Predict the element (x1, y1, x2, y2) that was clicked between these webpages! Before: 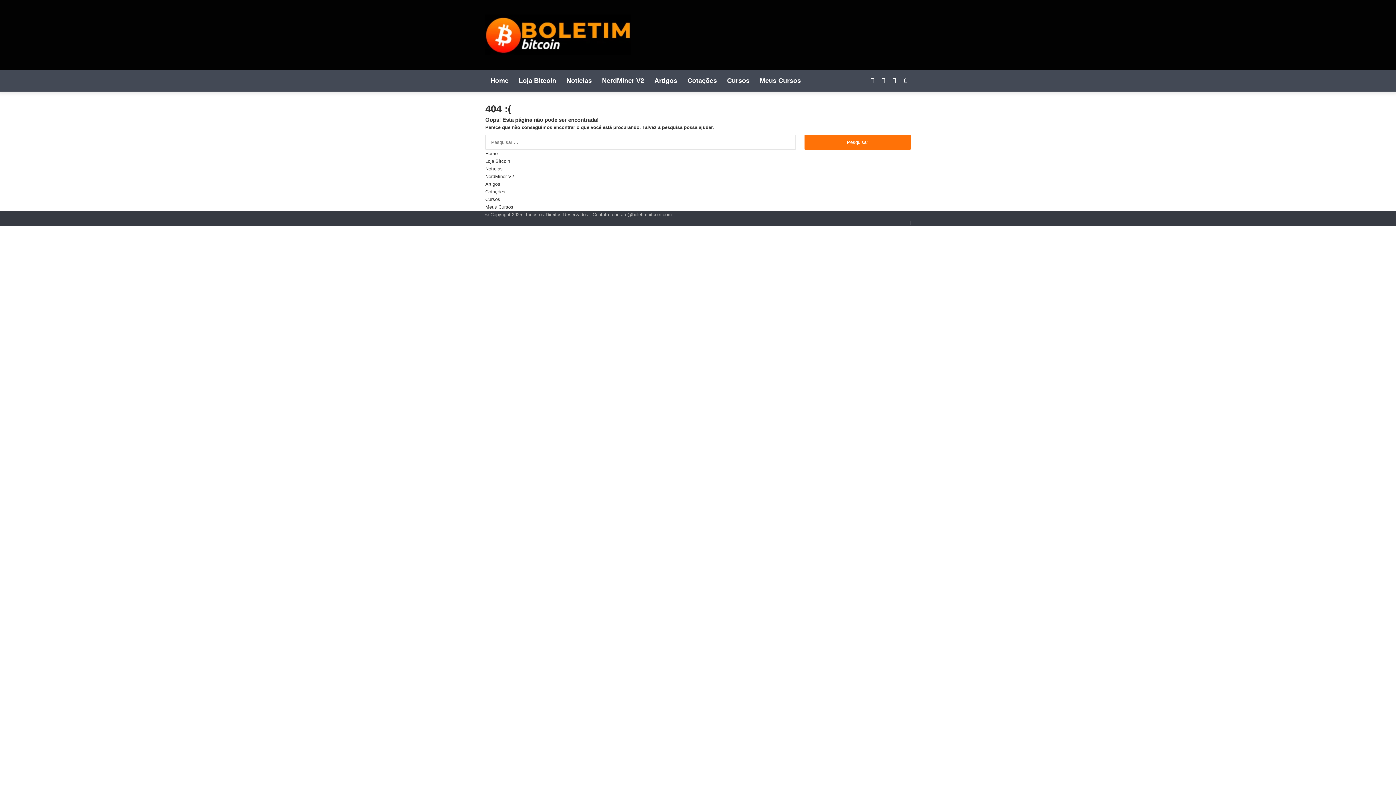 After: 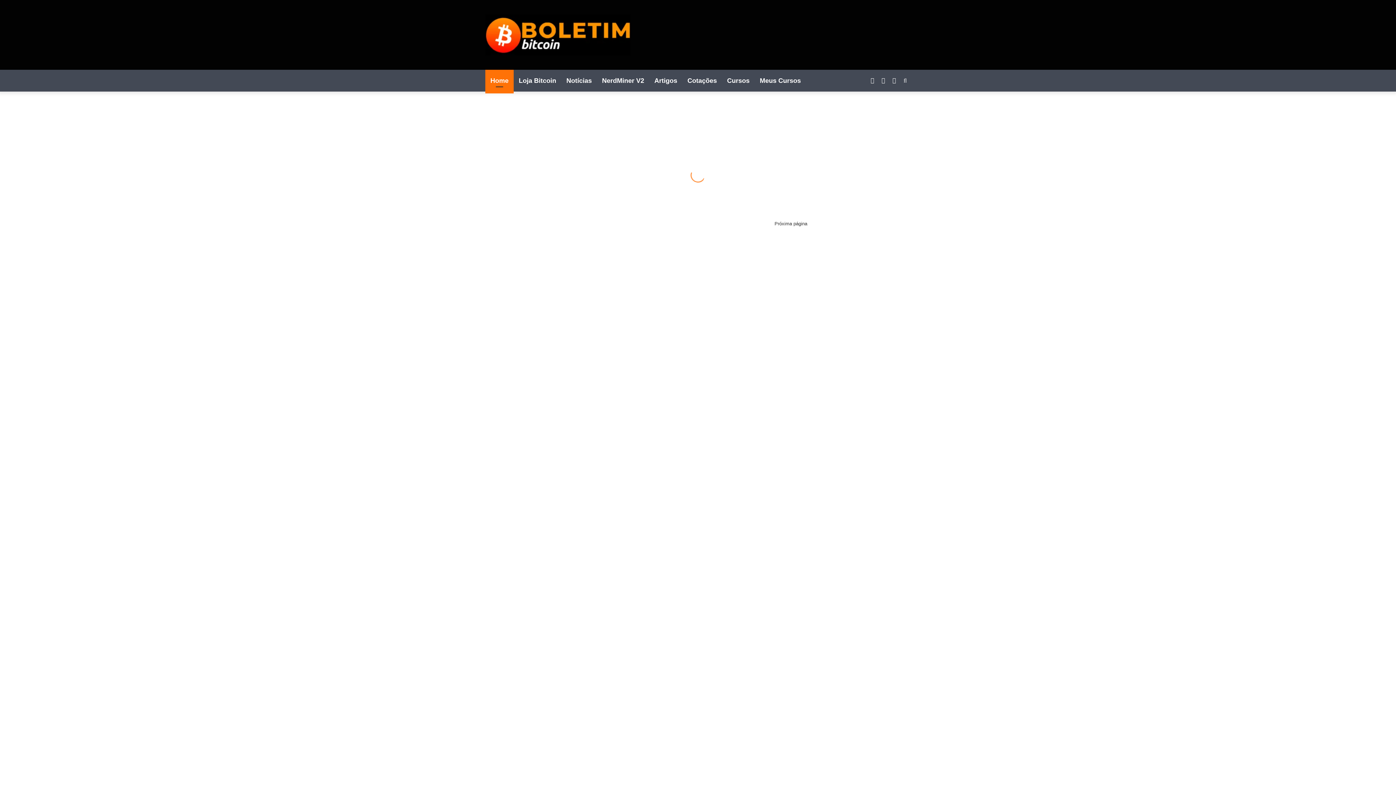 Action: bbox: (485, 150, 497, 156) label: Home